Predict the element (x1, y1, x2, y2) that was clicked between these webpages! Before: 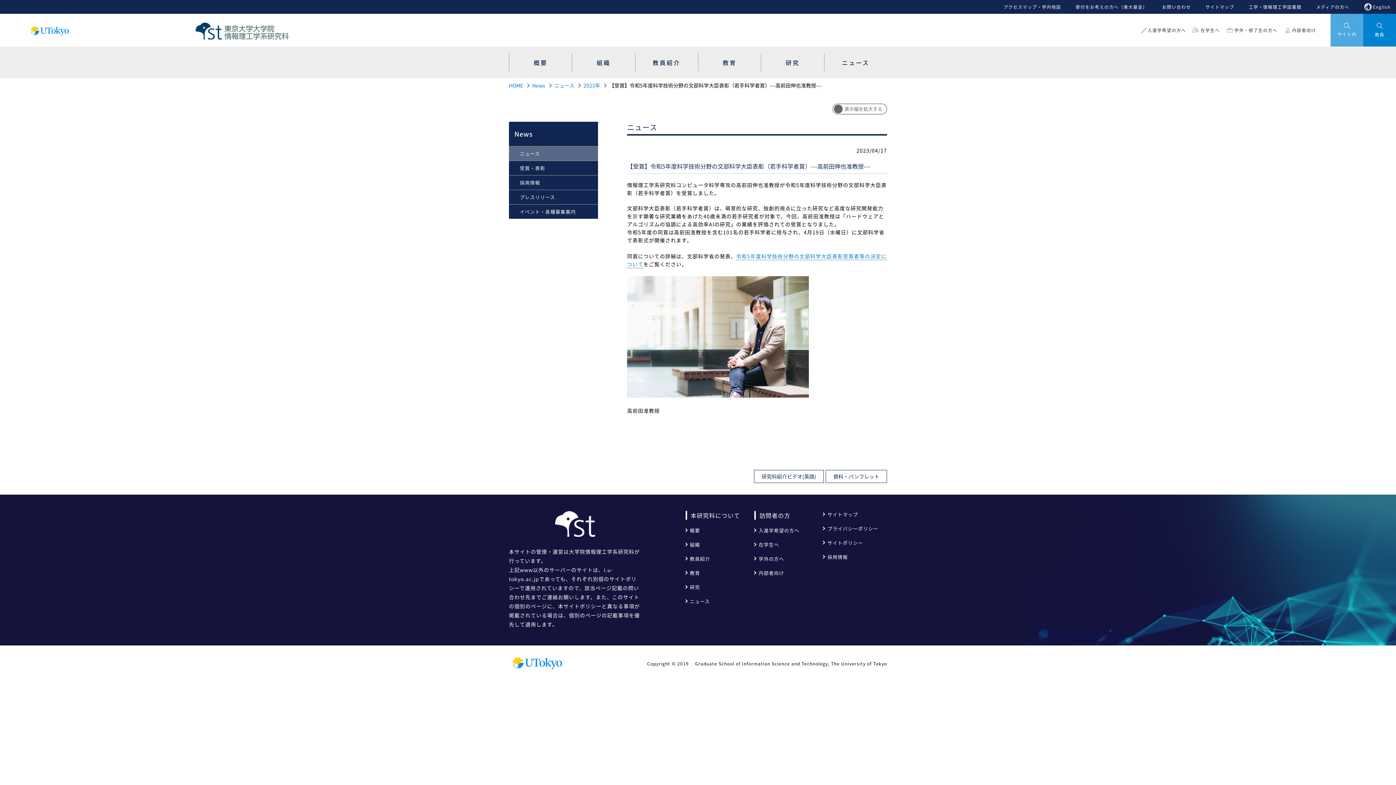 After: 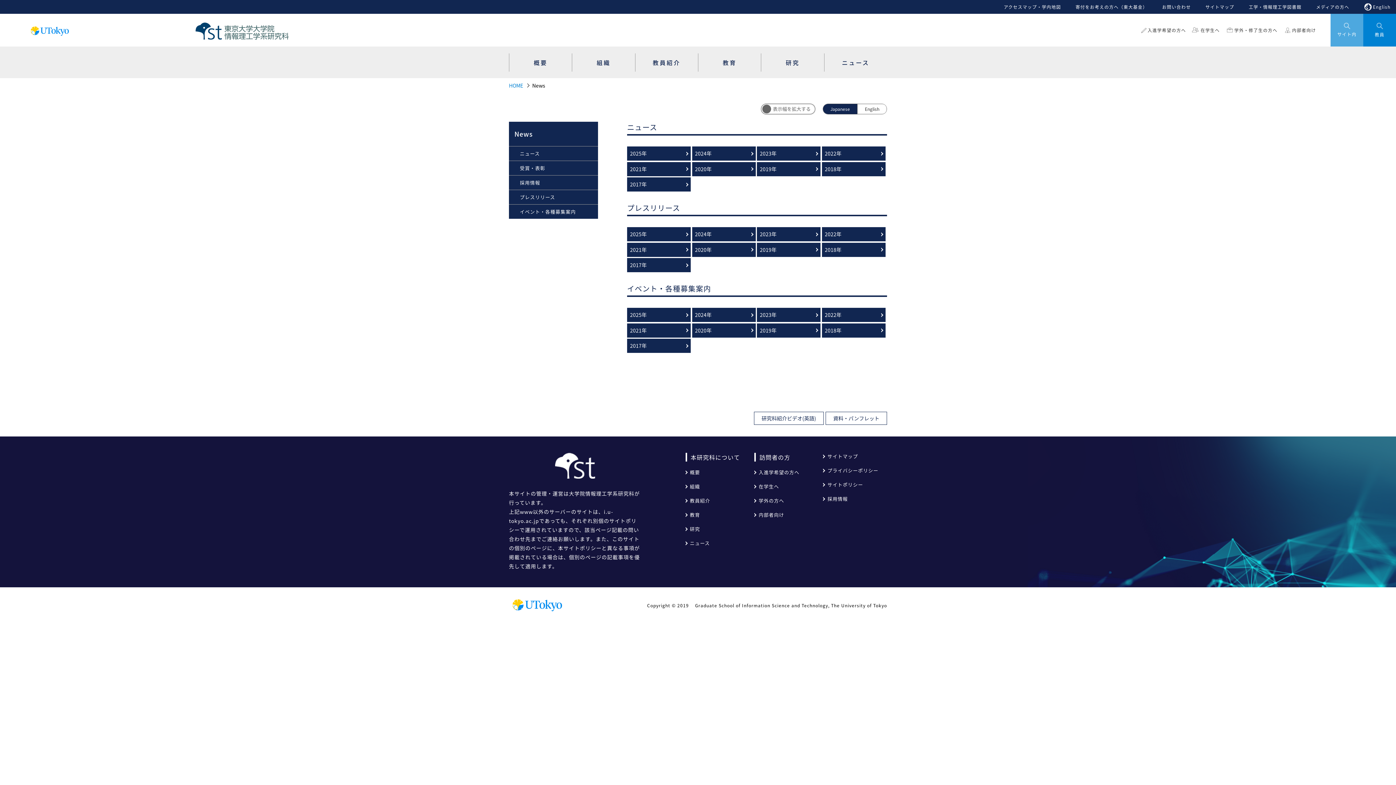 Action: bbox: (824, 46, 887, 78) label: ニュース